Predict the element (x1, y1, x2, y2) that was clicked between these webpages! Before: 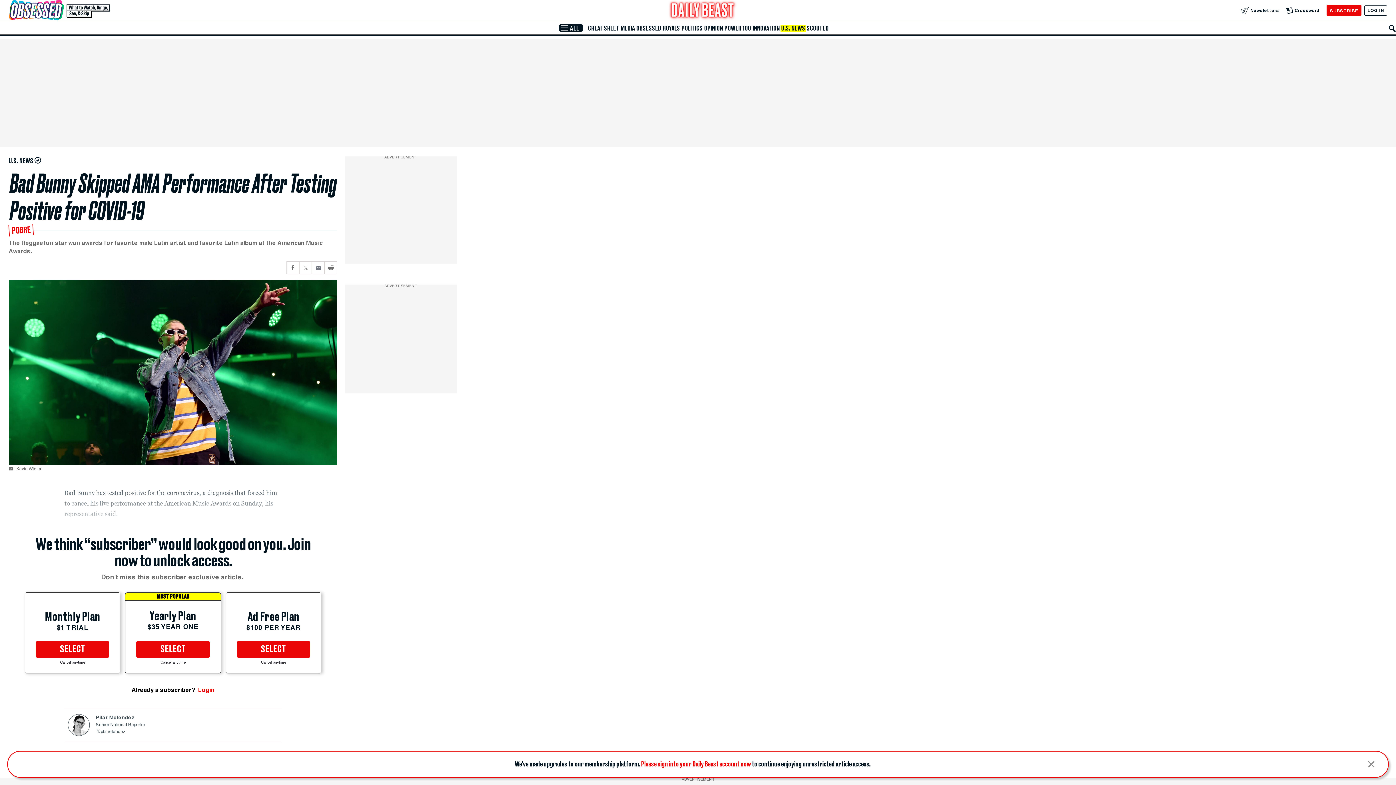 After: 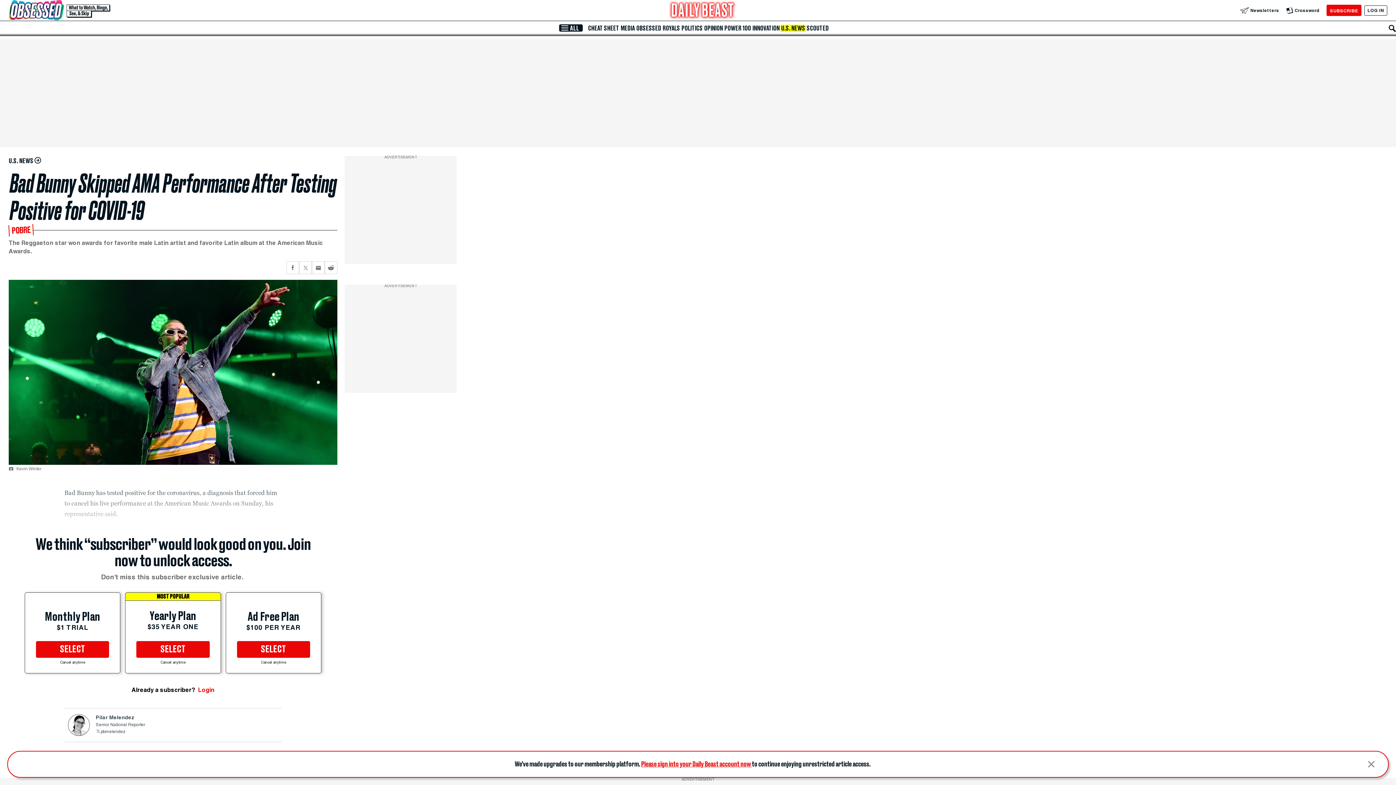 Action: bbox: (95, 729, 125, 735) label: pbmelendez